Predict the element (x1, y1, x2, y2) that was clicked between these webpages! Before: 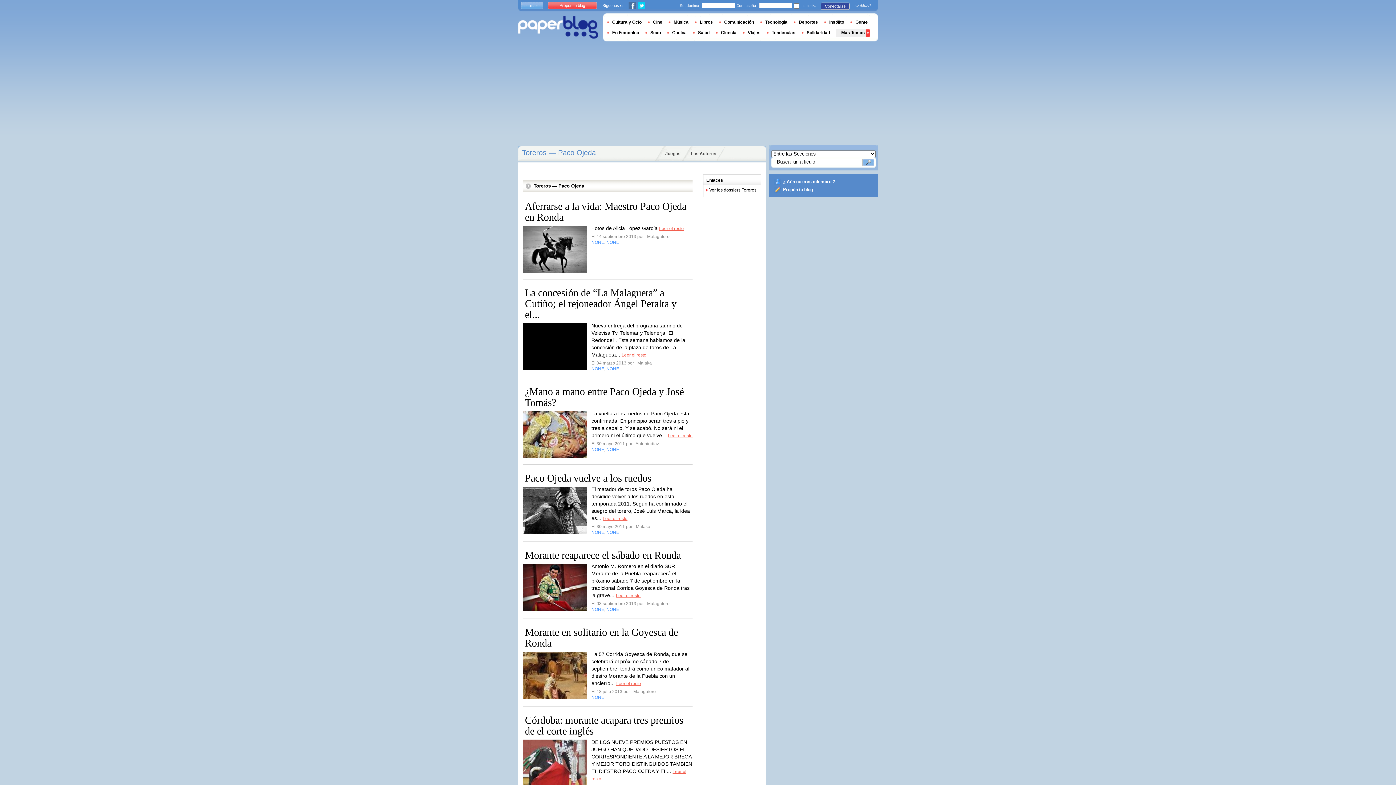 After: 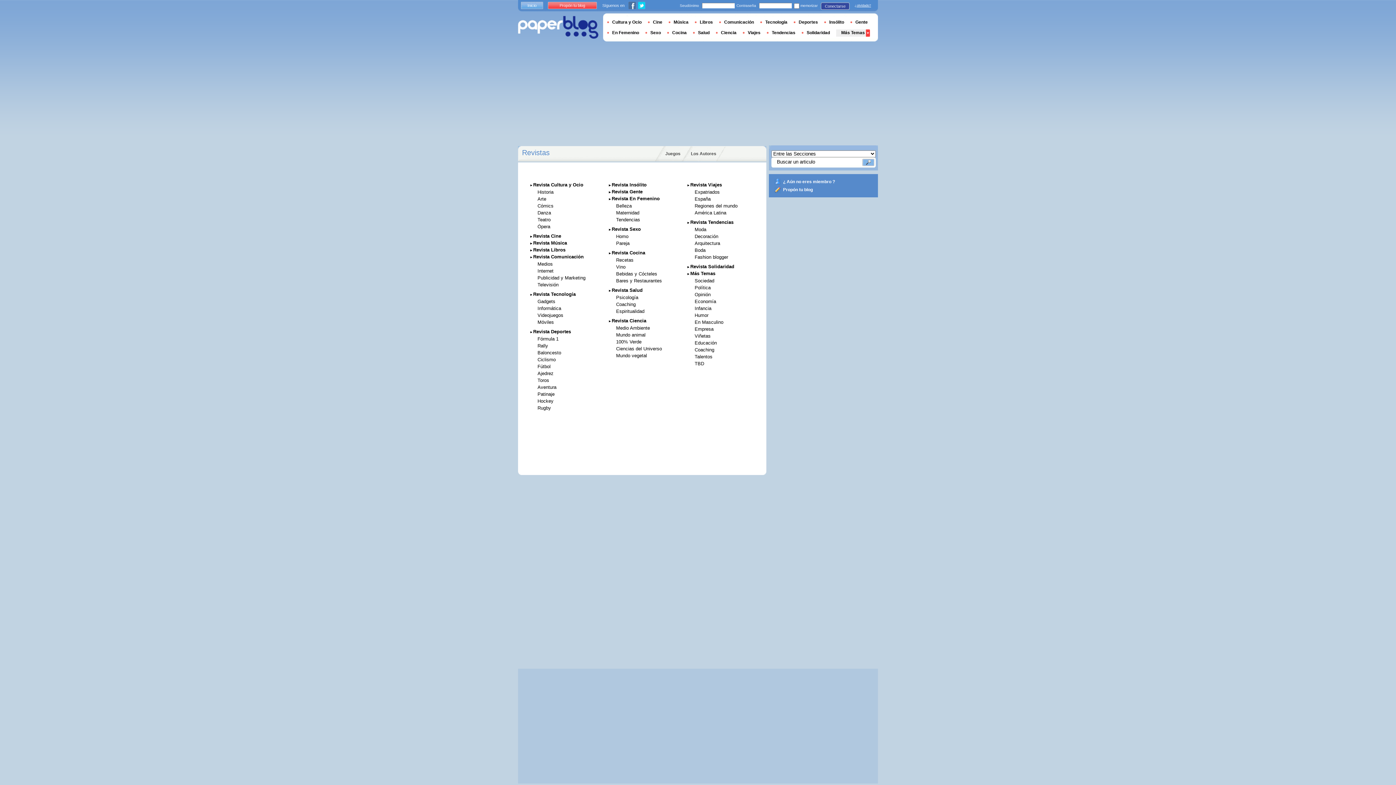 Action: bbox: (836, 30, 870, 35) label: Más Temas